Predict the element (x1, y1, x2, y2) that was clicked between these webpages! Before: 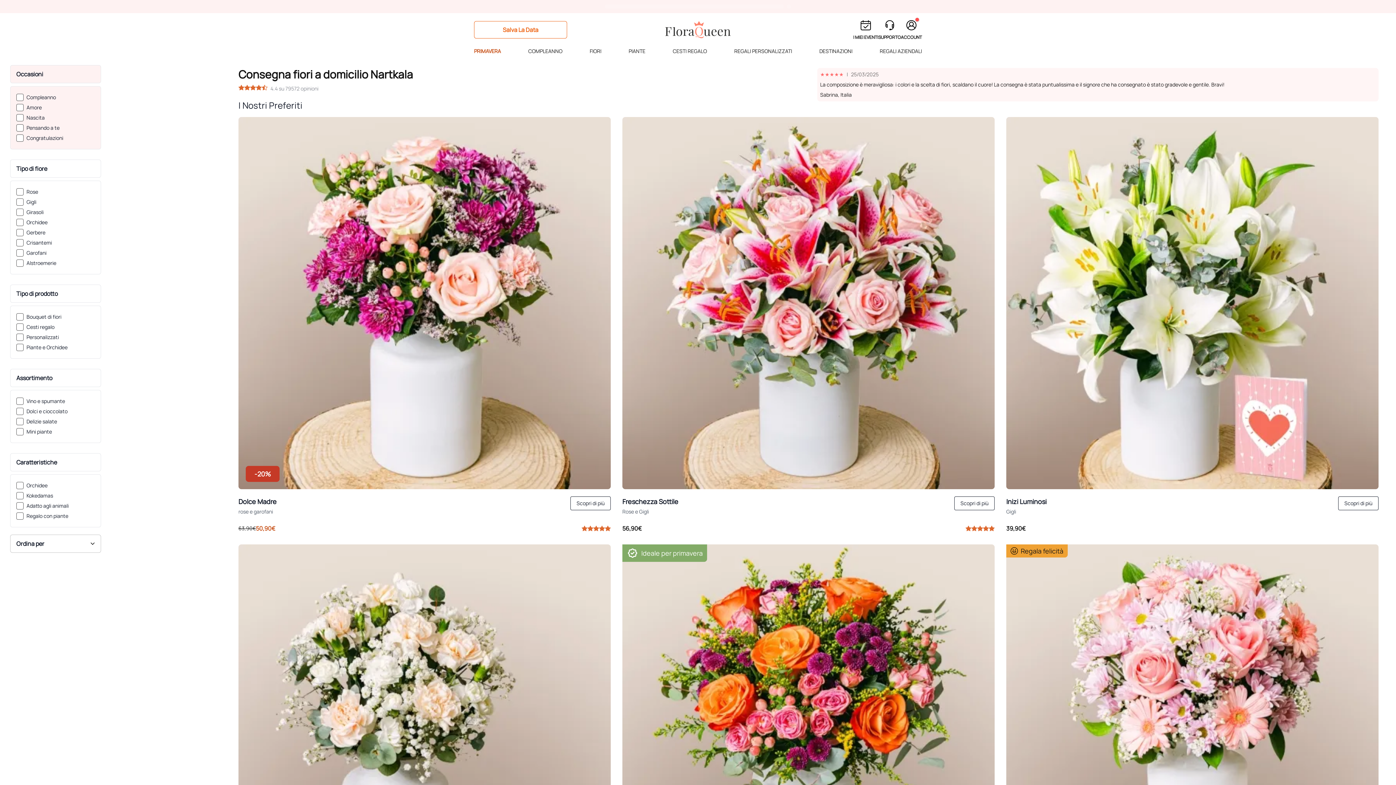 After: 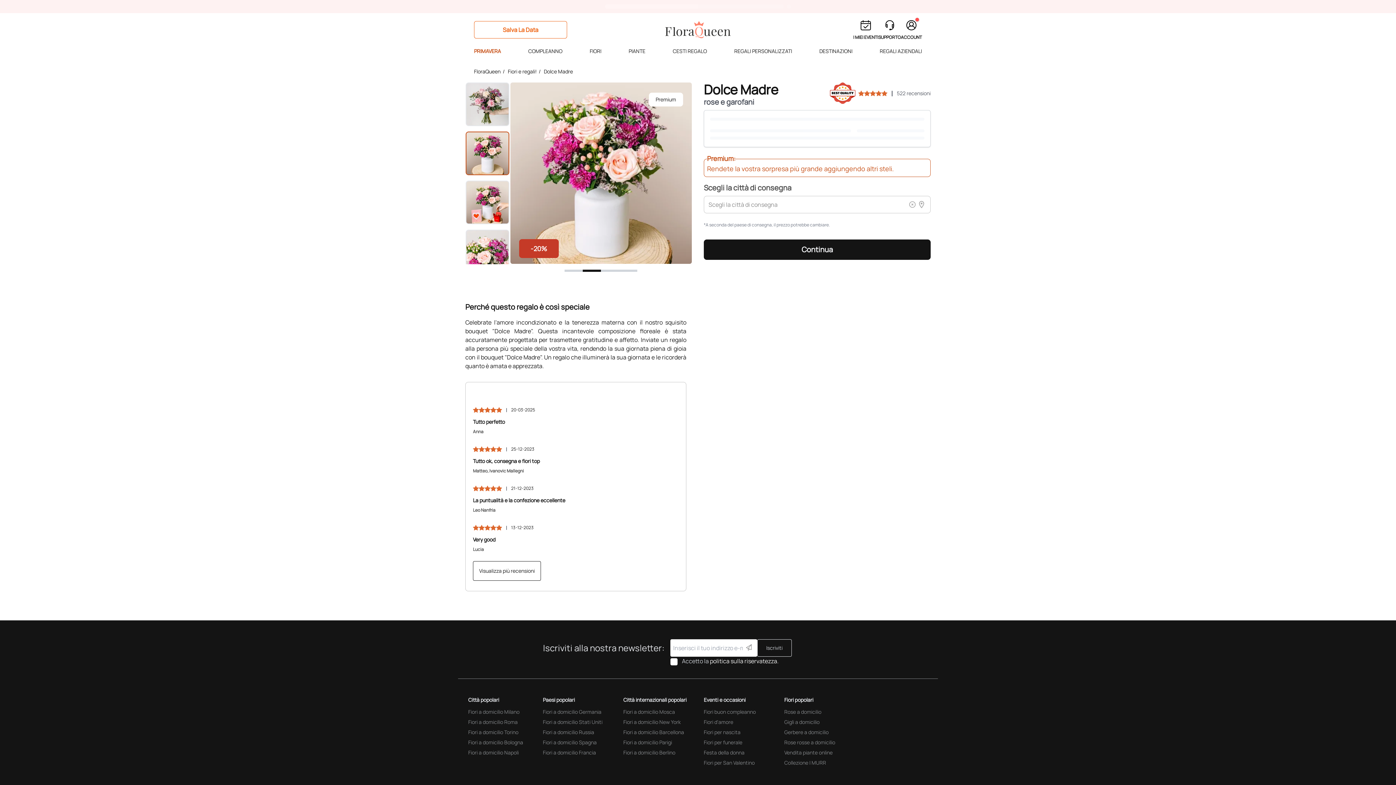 Action: label: details / detalles Dolce Madre: rose e garofani bbox: (570, 496, 610, 510)